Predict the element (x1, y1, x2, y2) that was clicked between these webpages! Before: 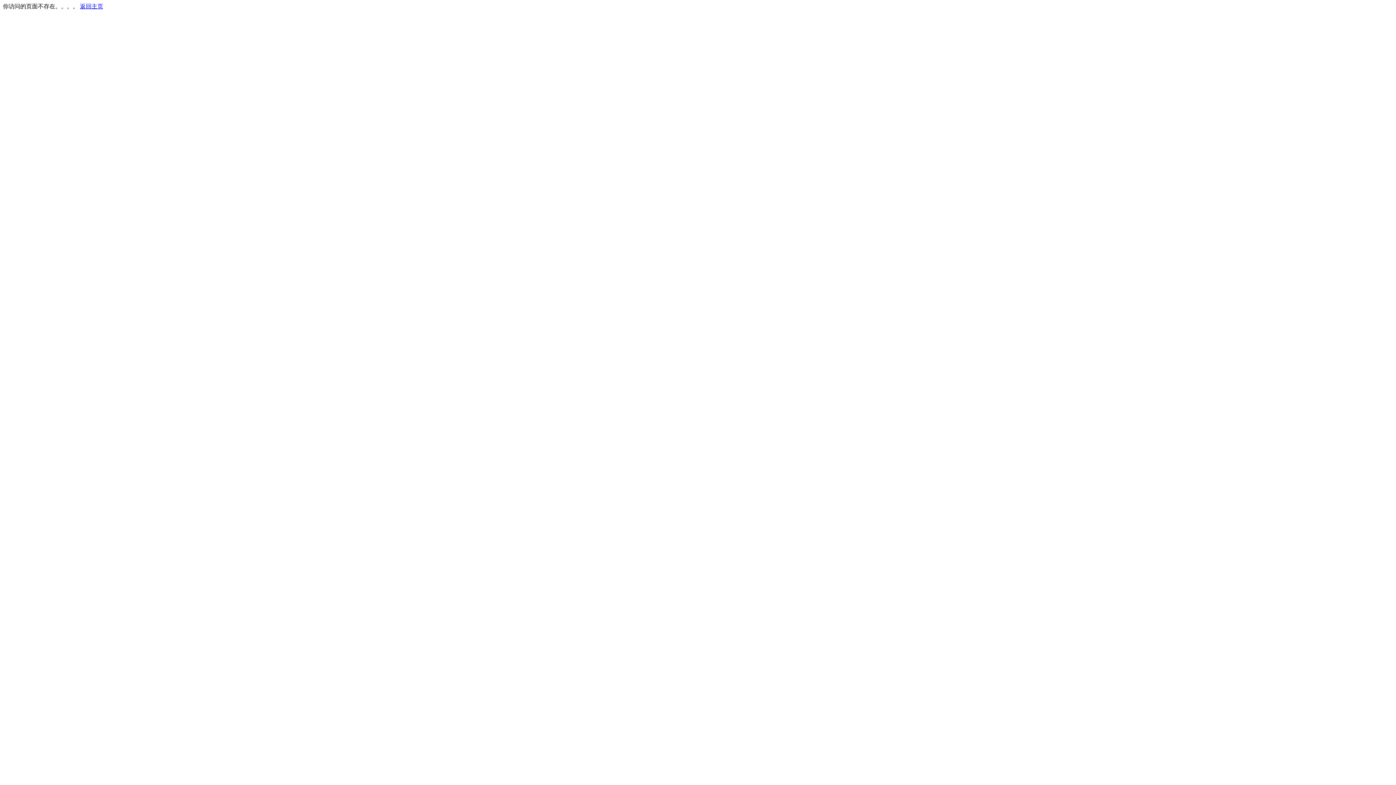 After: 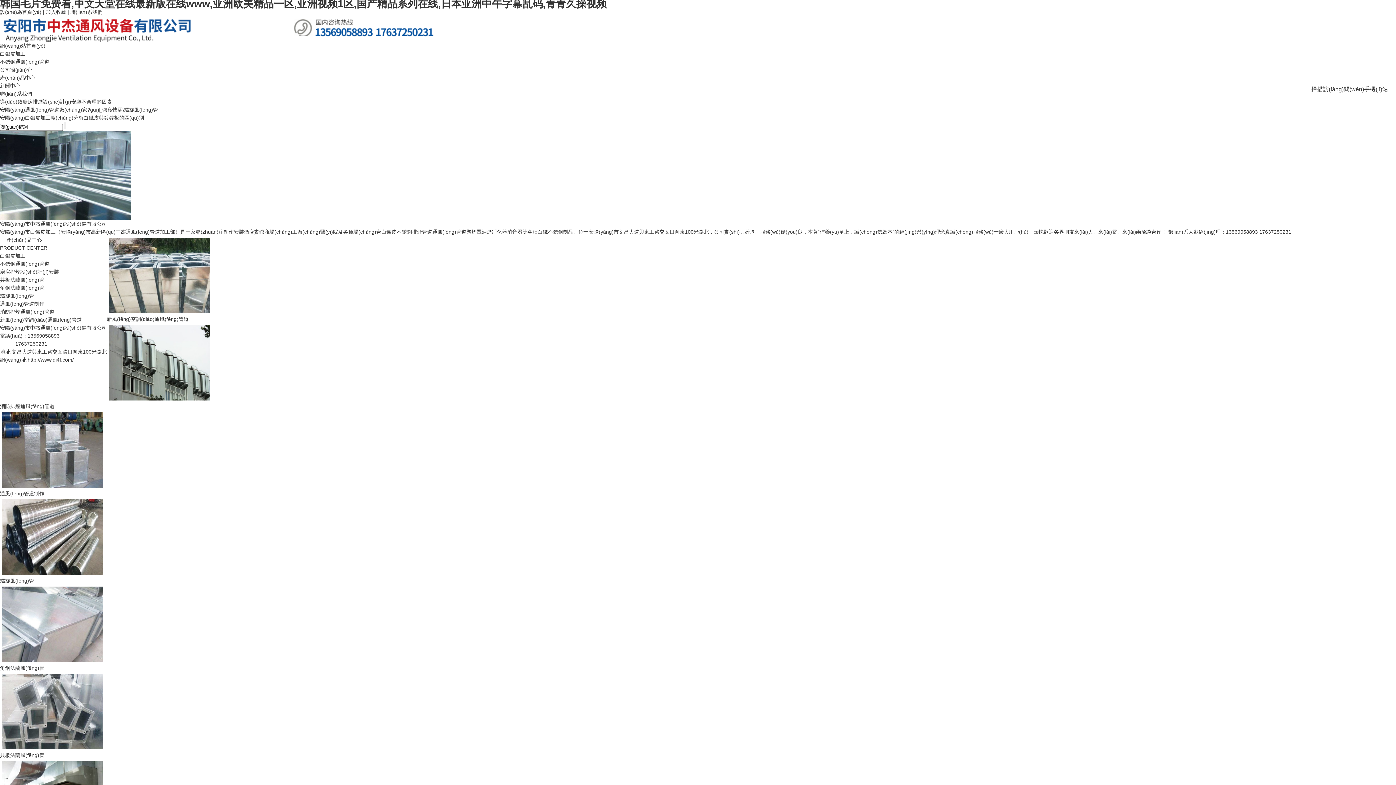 Action: label: 返回主页 bbox: (80, 3, 103, 9)